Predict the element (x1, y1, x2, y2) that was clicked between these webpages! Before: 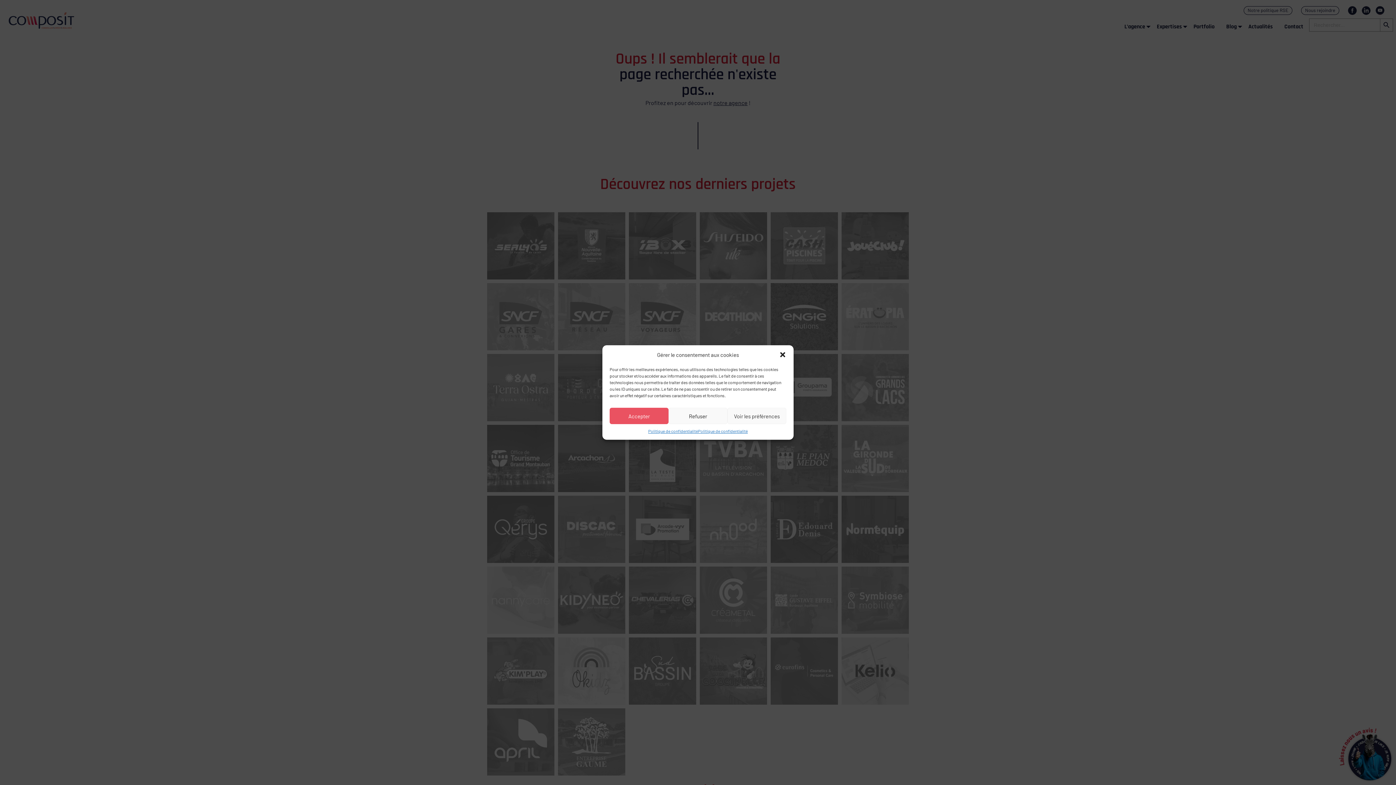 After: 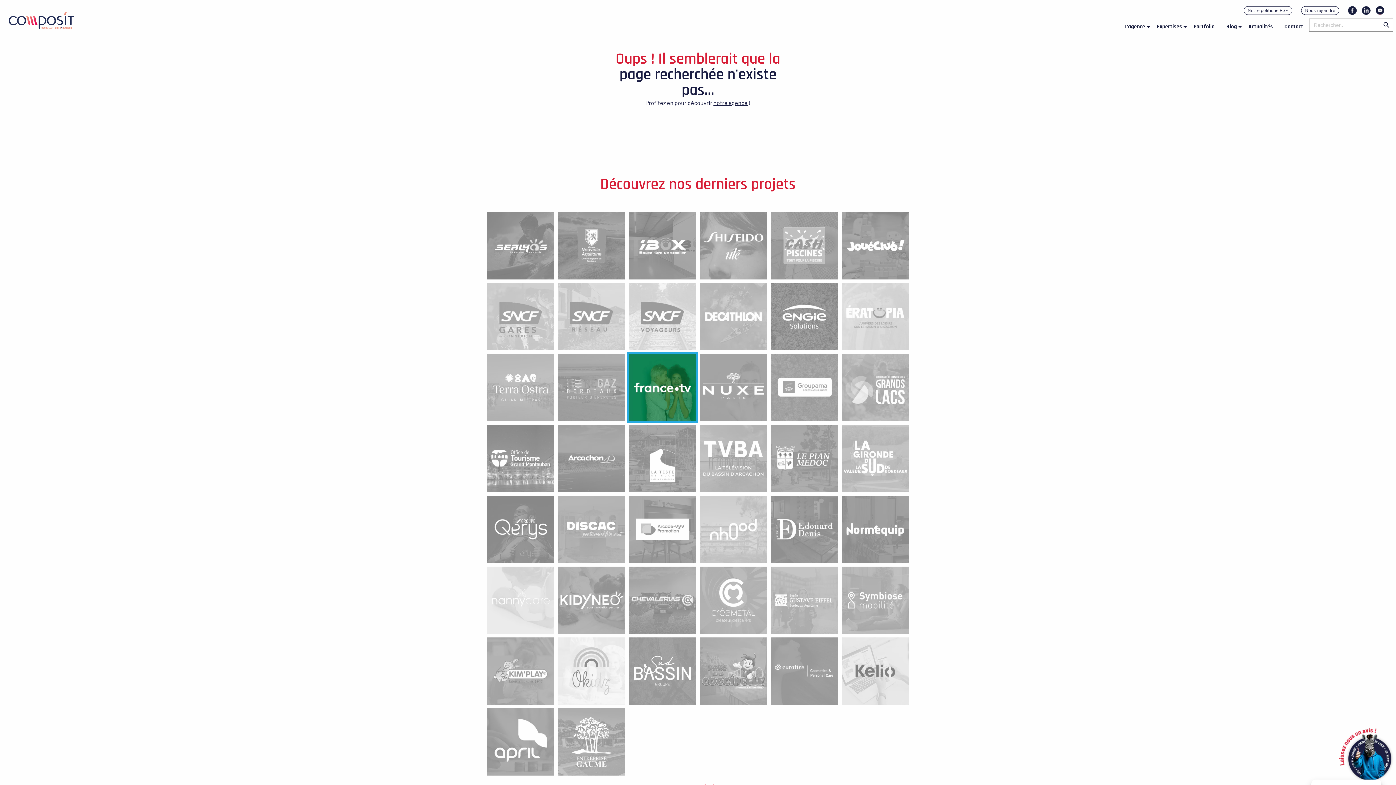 Action: label: Accepter bbox: (609, 408, 668, 424)